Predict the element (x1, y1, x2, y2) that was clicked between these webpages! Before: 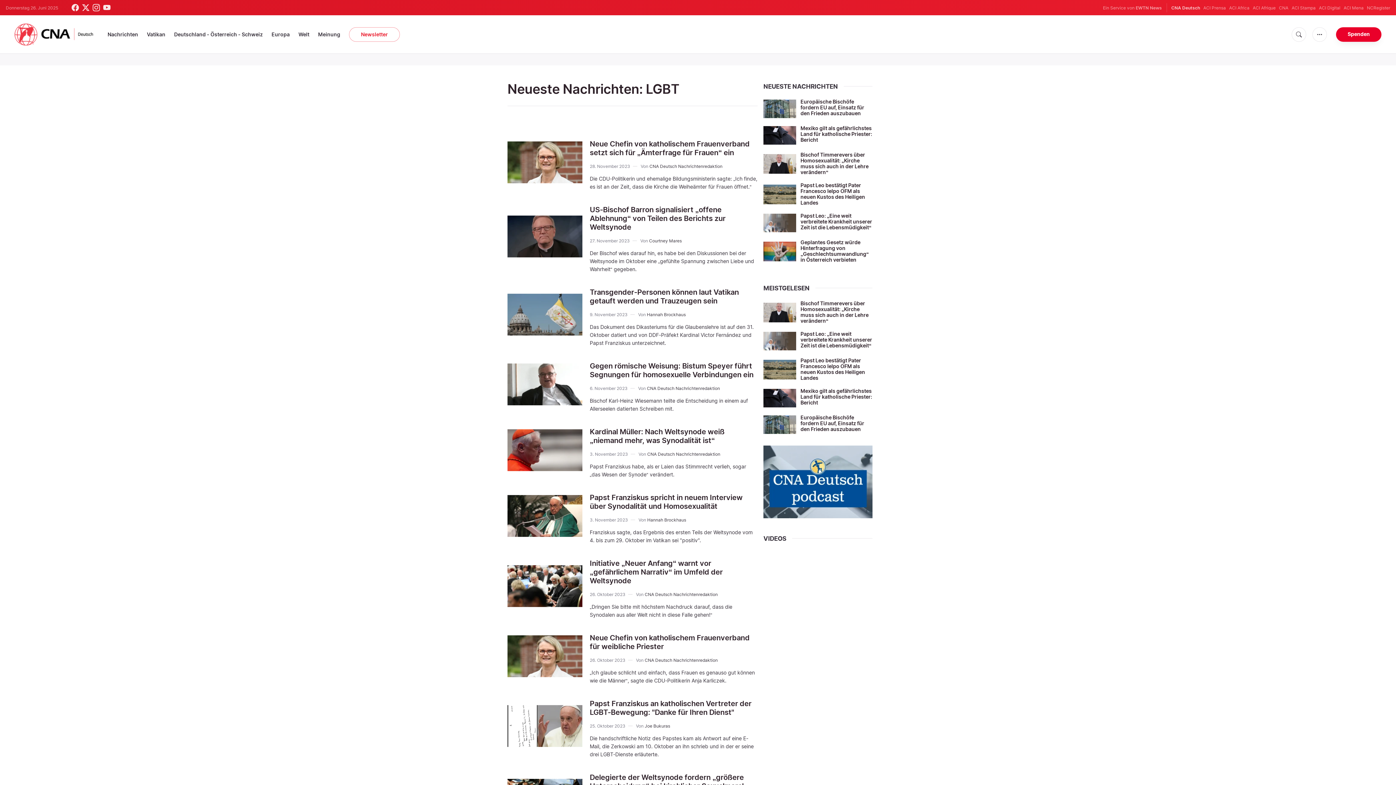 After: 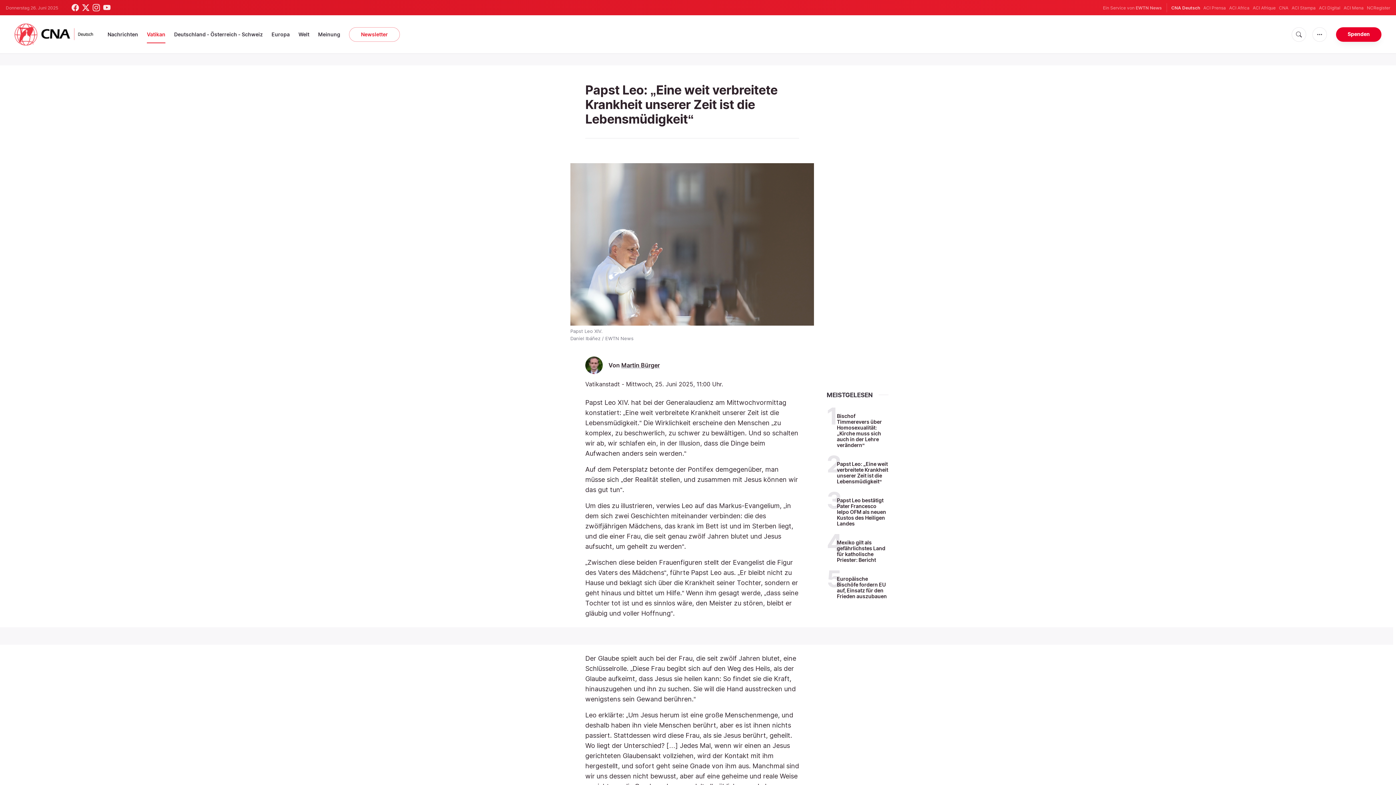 Action: bbox: (800, 330, 872, 348) label: Papst Leo: „Eine weit verbreitete Krankheit unserer Zeit ist die Lebensmüdigkeit“